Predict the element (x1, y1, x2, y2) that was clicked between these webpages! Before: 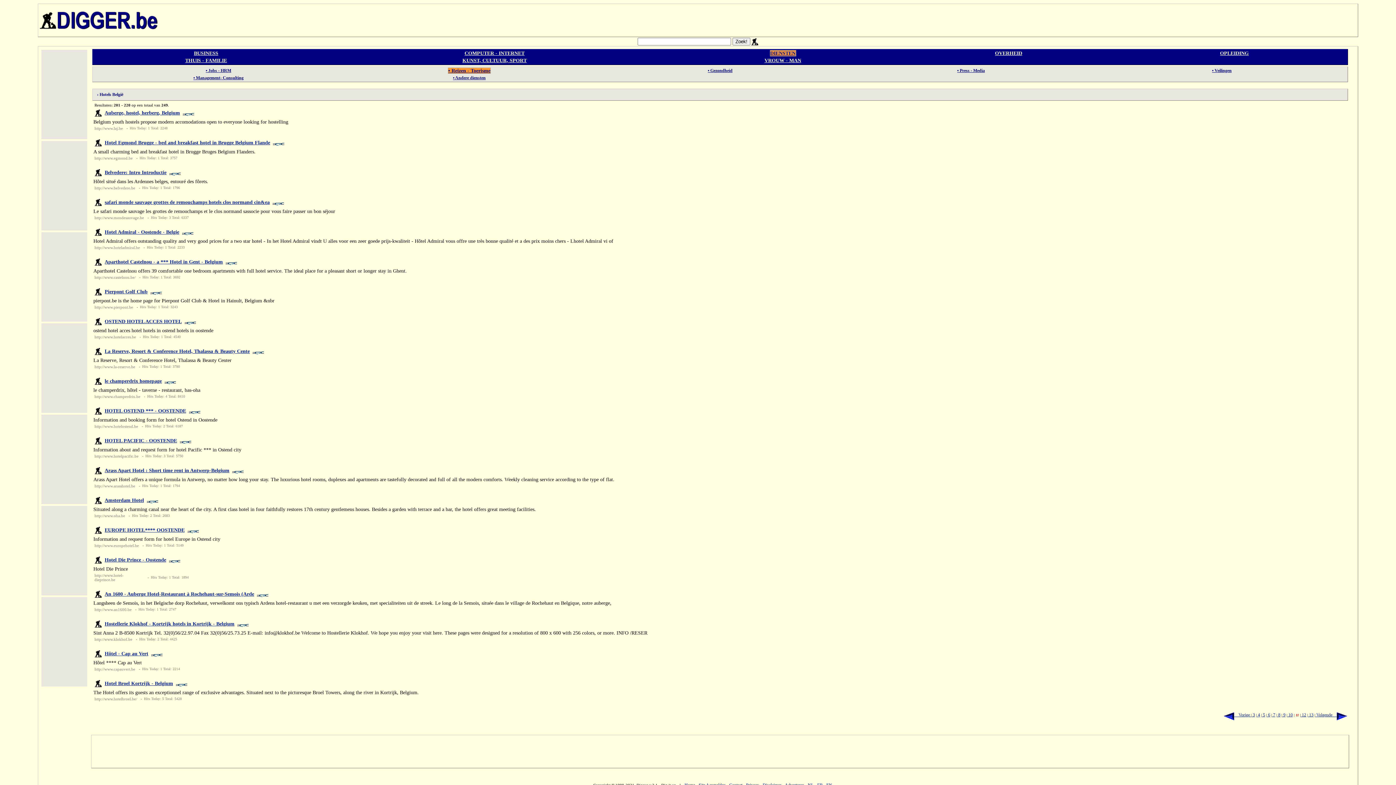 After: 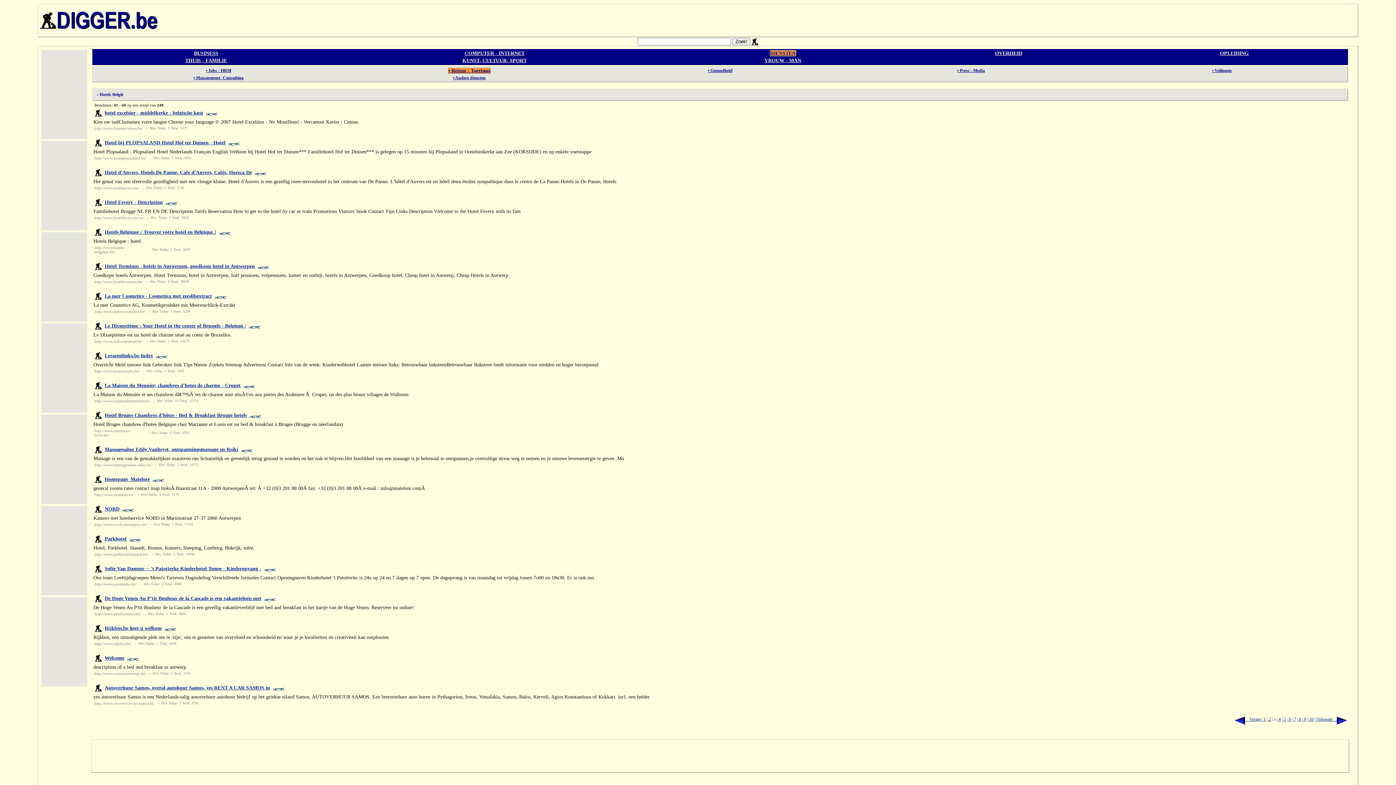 Action: bbox: (1252, 712, 1255, 717) label:  3